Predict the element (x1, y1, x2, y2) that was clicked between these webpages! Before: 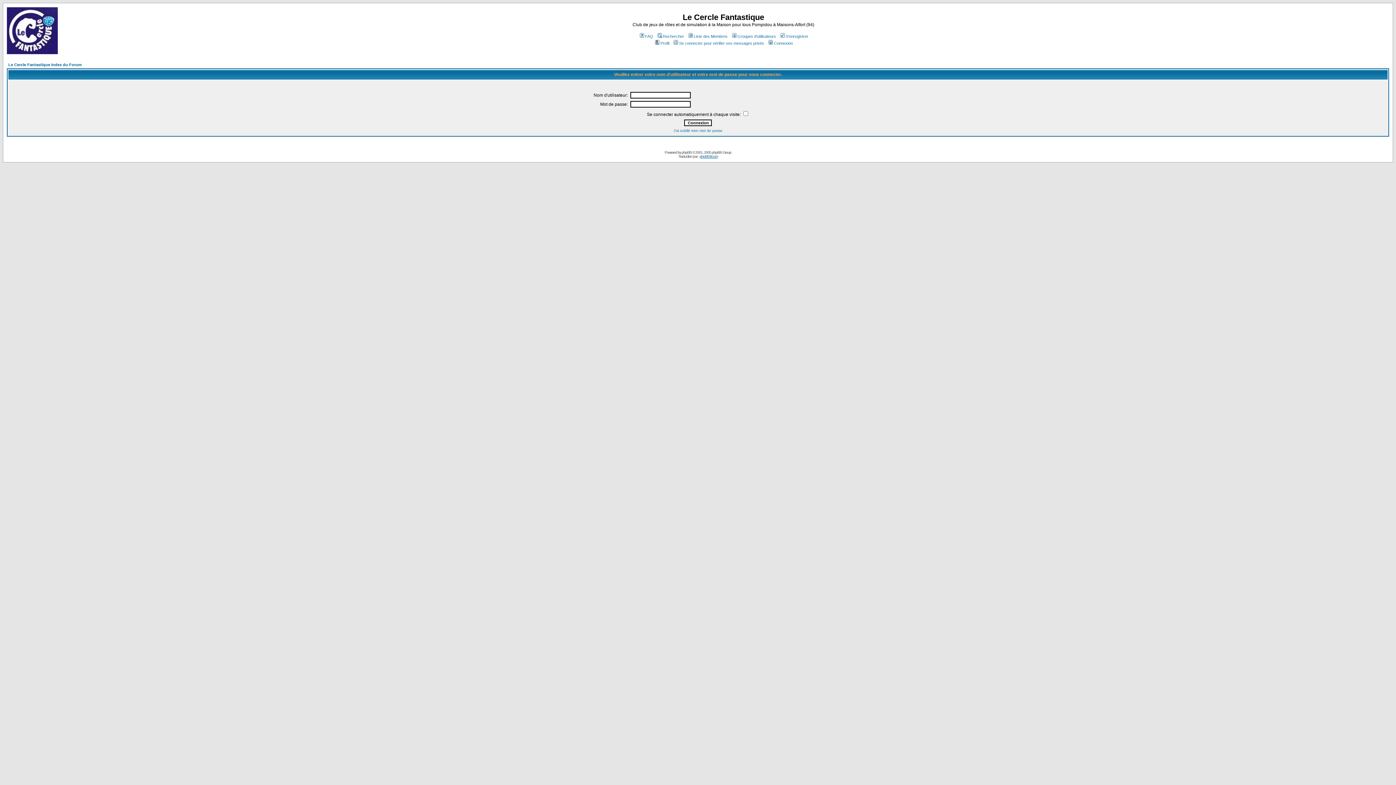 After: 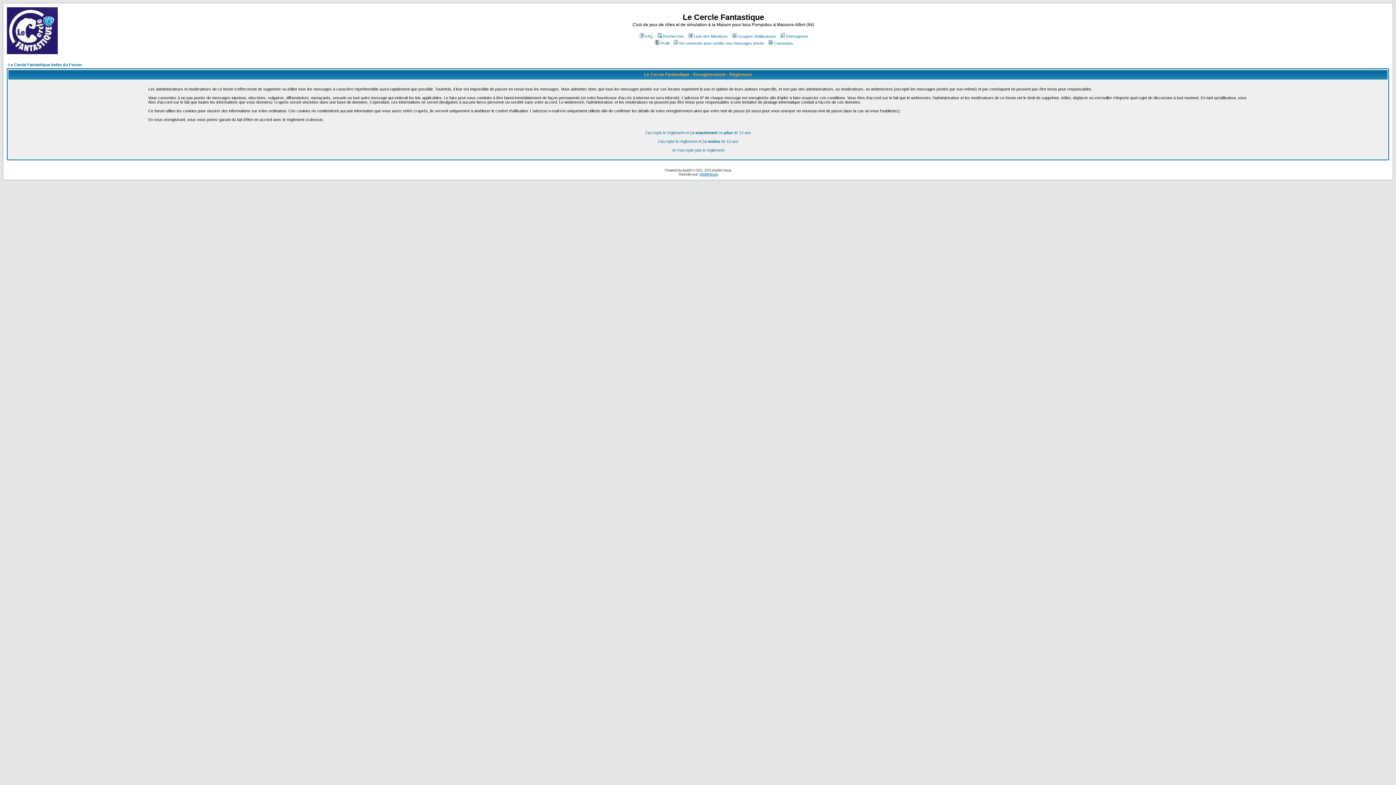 Action: bbox: (779, 34, 808, 38) label: S'enregistrer